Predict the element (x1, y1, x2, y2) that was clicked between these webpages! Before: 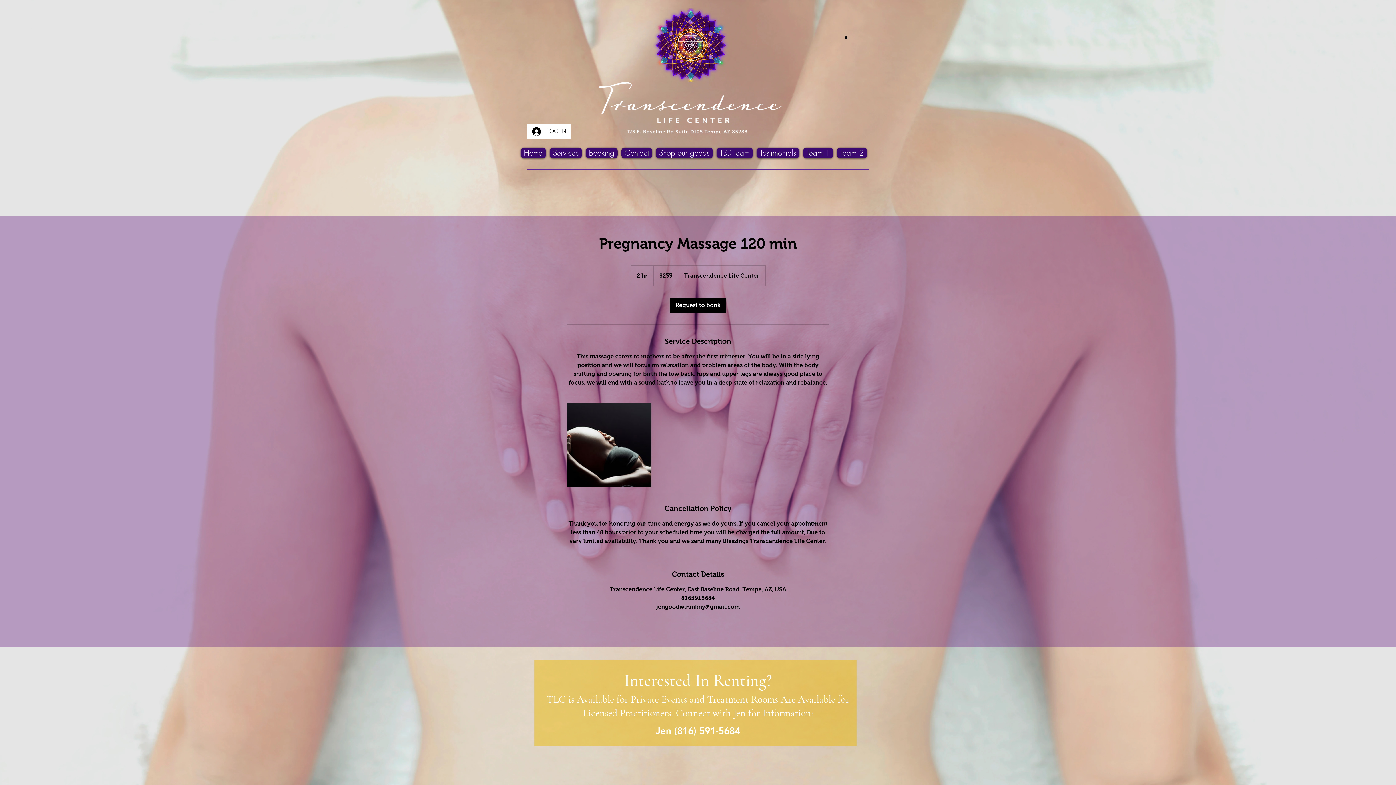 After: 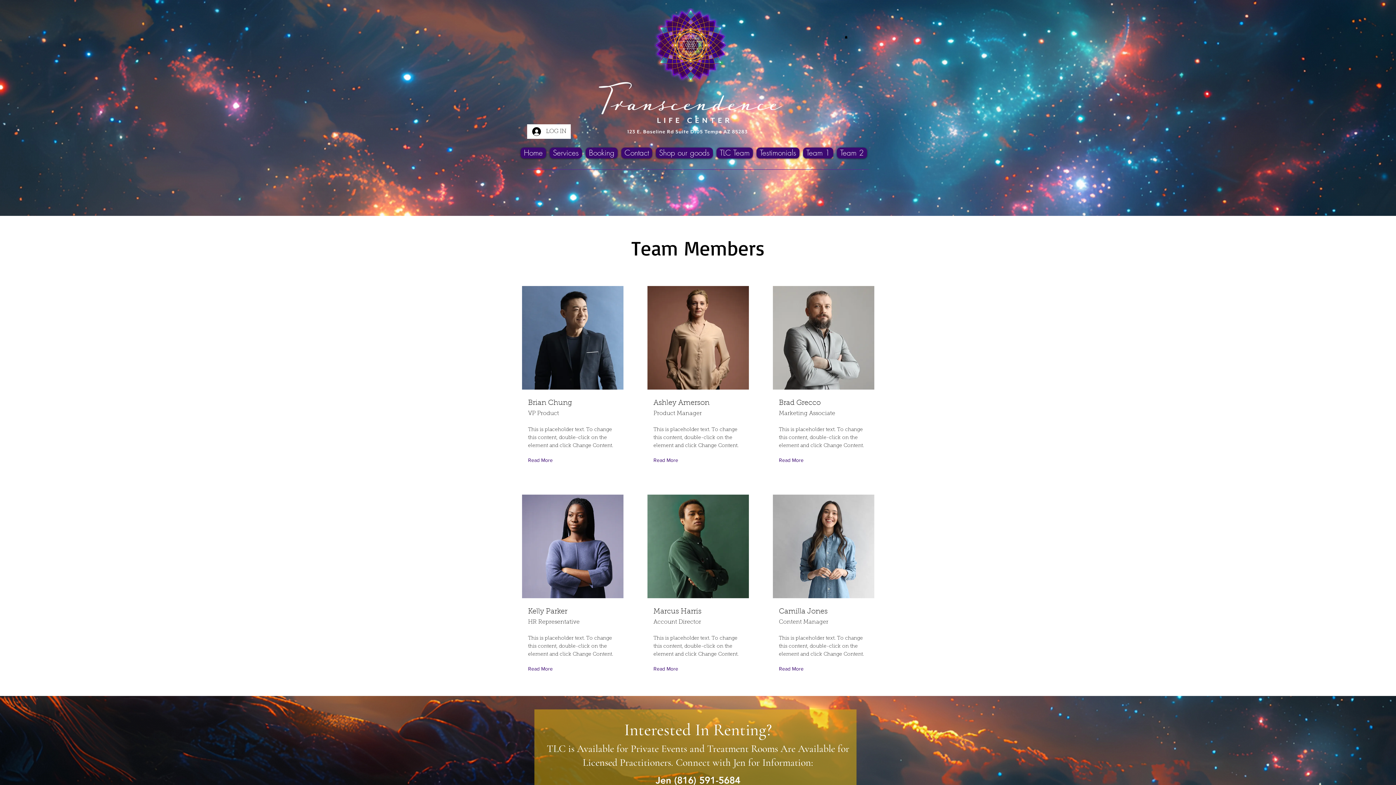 Action: label: Team 1 bbox: (803, 147, 833, 158)